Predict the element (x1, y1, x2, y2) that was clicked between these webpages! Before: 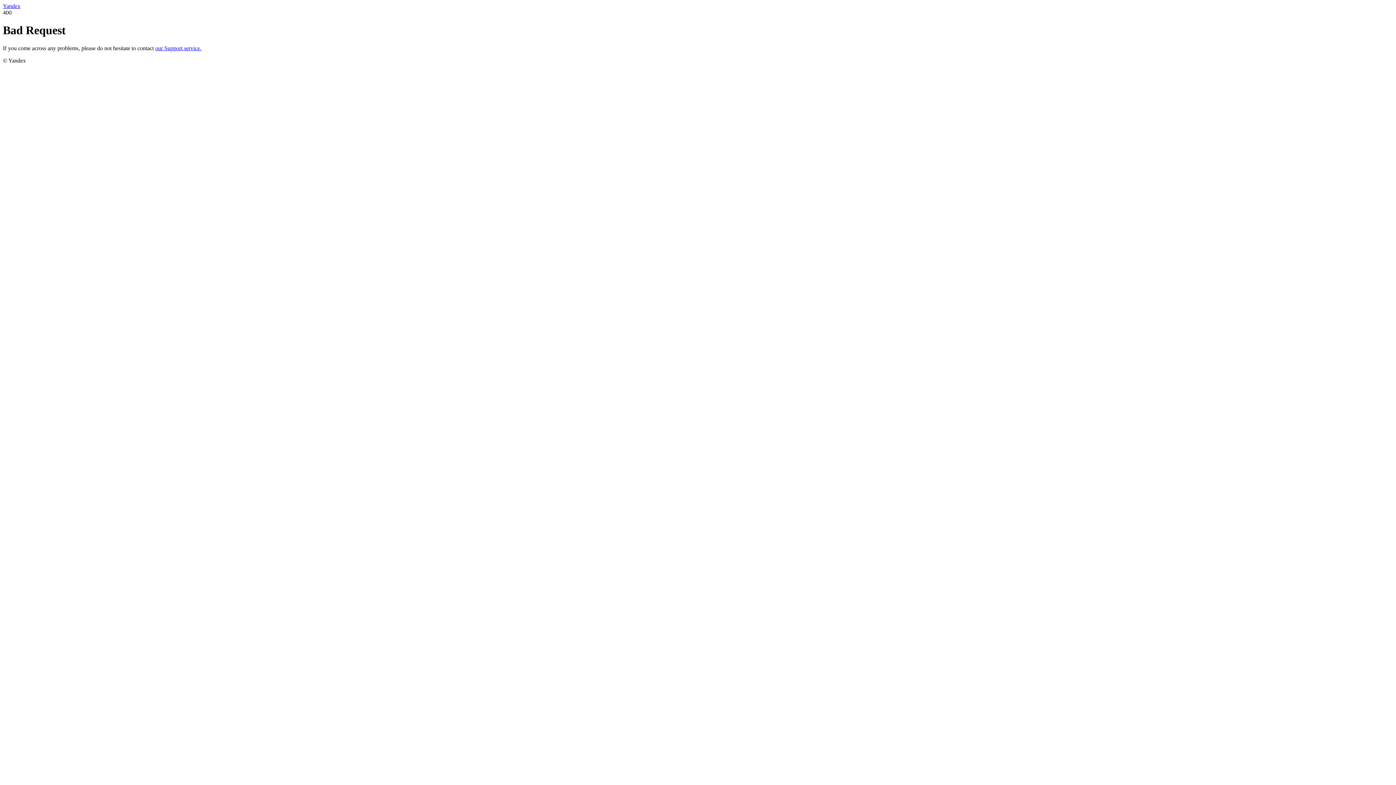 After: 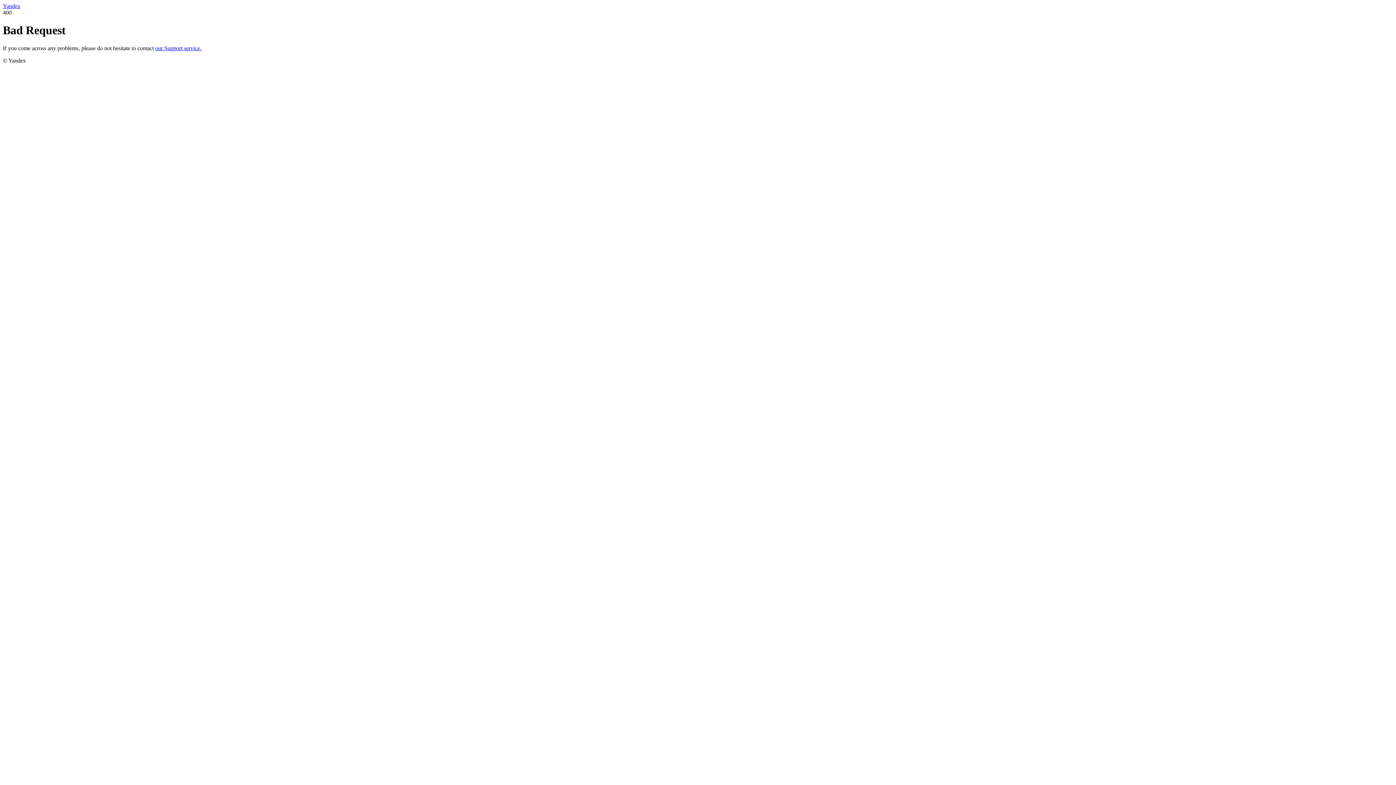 Action: label: Yandex bbox: (2, 2, 20, 9)